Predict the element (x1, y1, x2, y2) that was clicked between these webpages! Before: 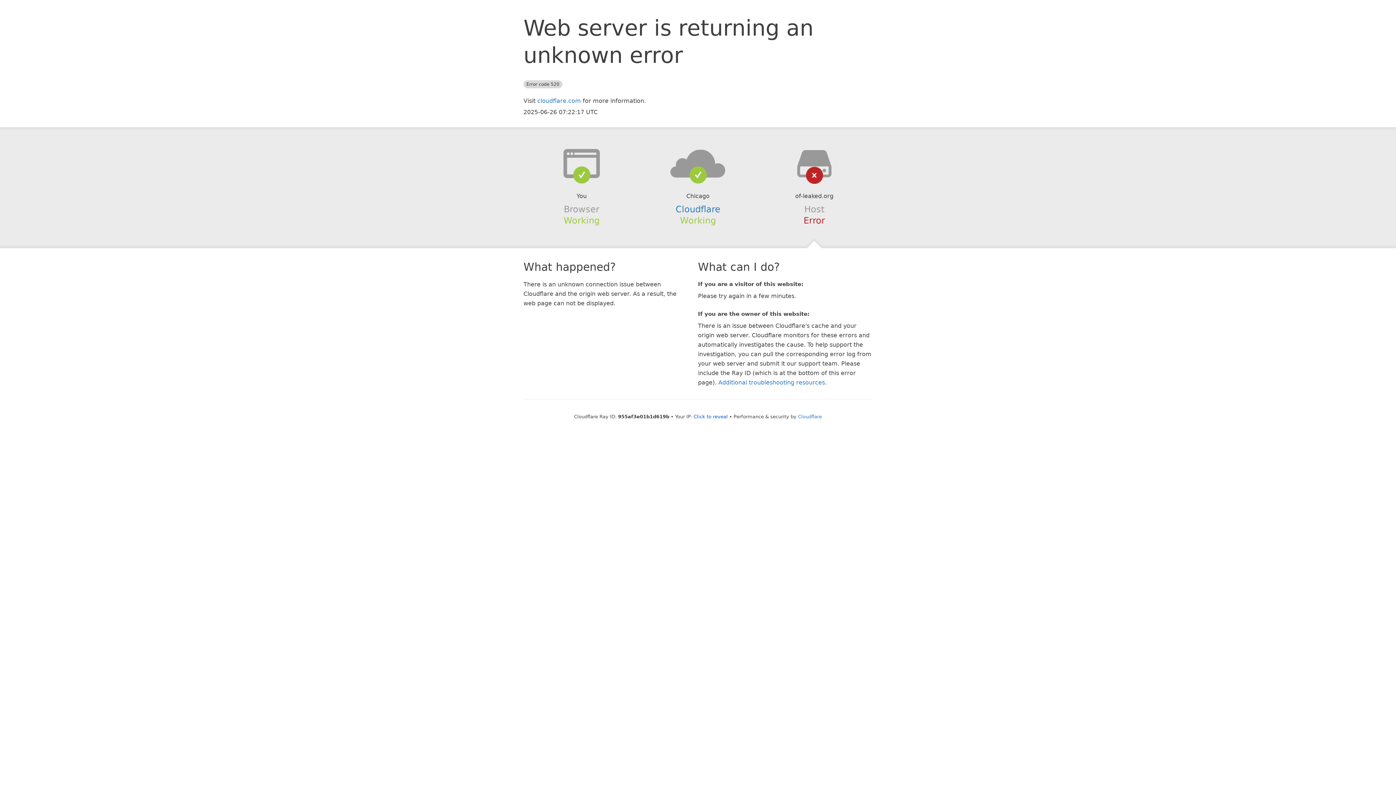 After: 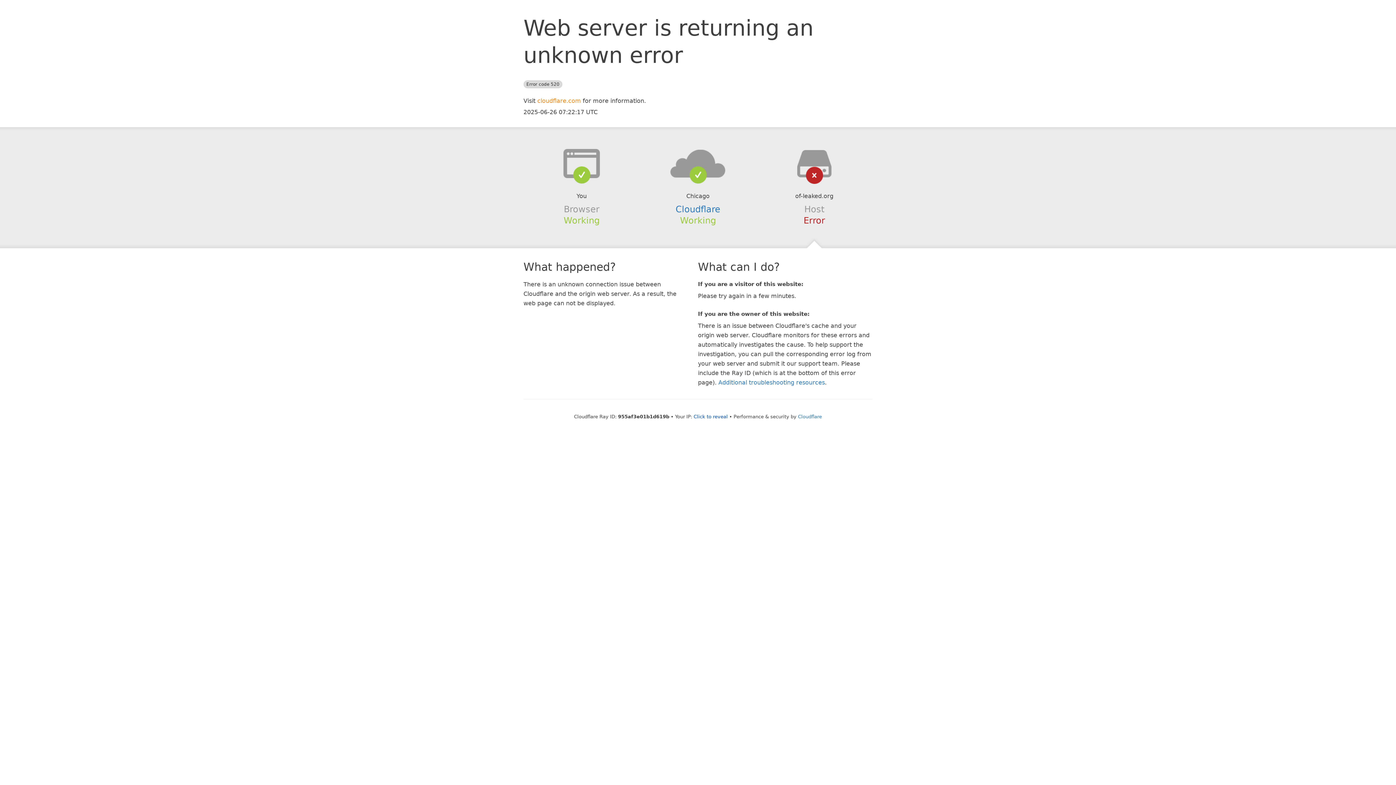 Action: bbox: (537, 97, 581, 104) label: cloudflare.com